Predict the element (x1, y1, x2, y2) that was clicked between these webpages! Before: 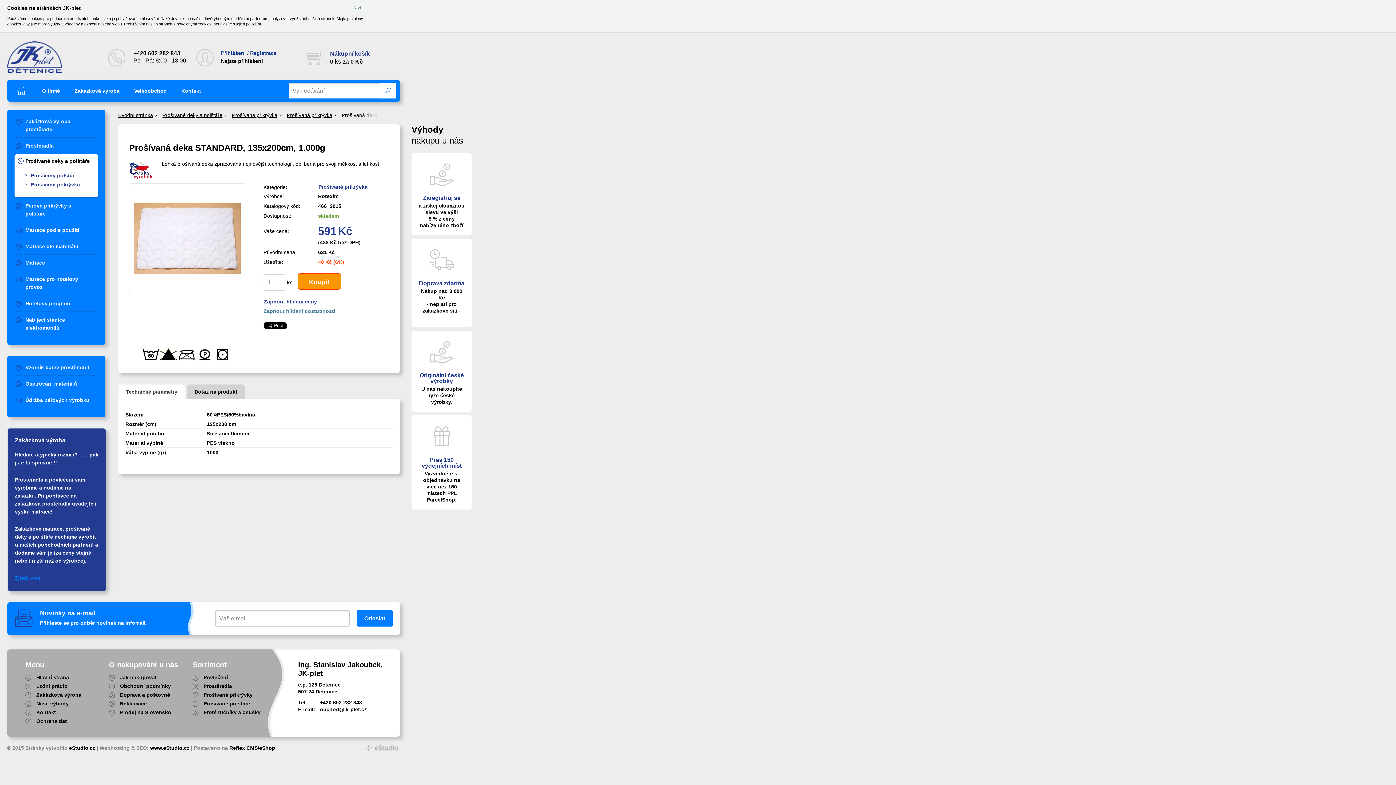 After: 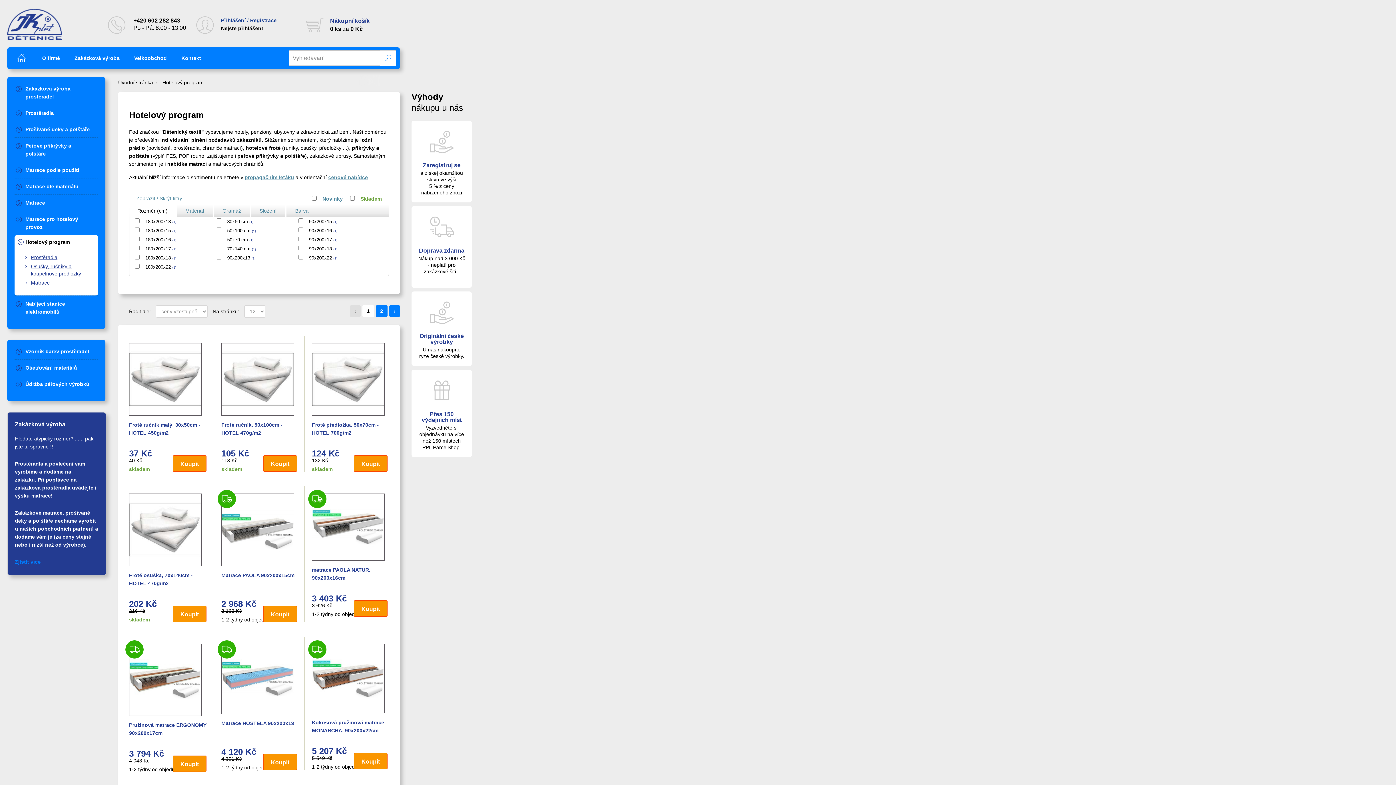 Action: bbox: (14, 296, 98, 310) label: Hotelový program